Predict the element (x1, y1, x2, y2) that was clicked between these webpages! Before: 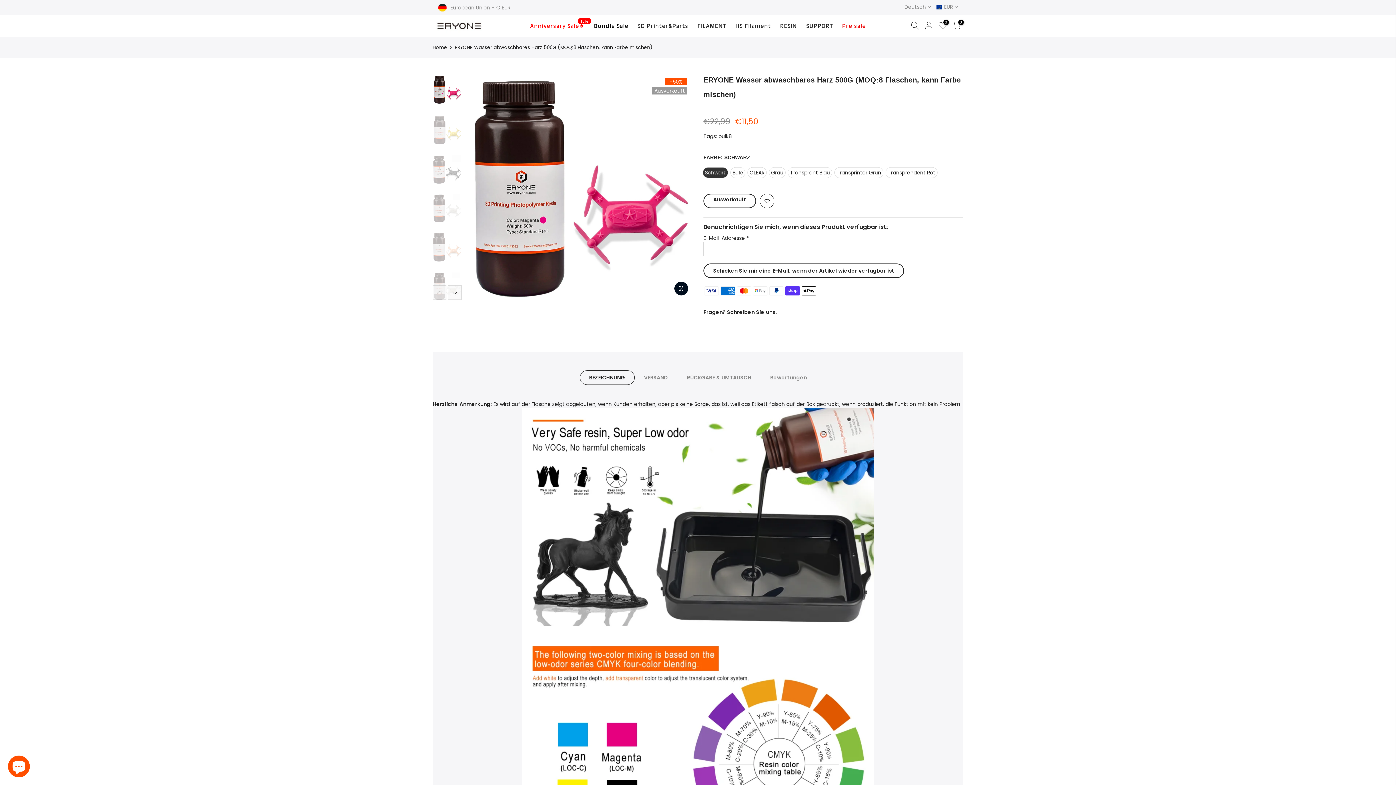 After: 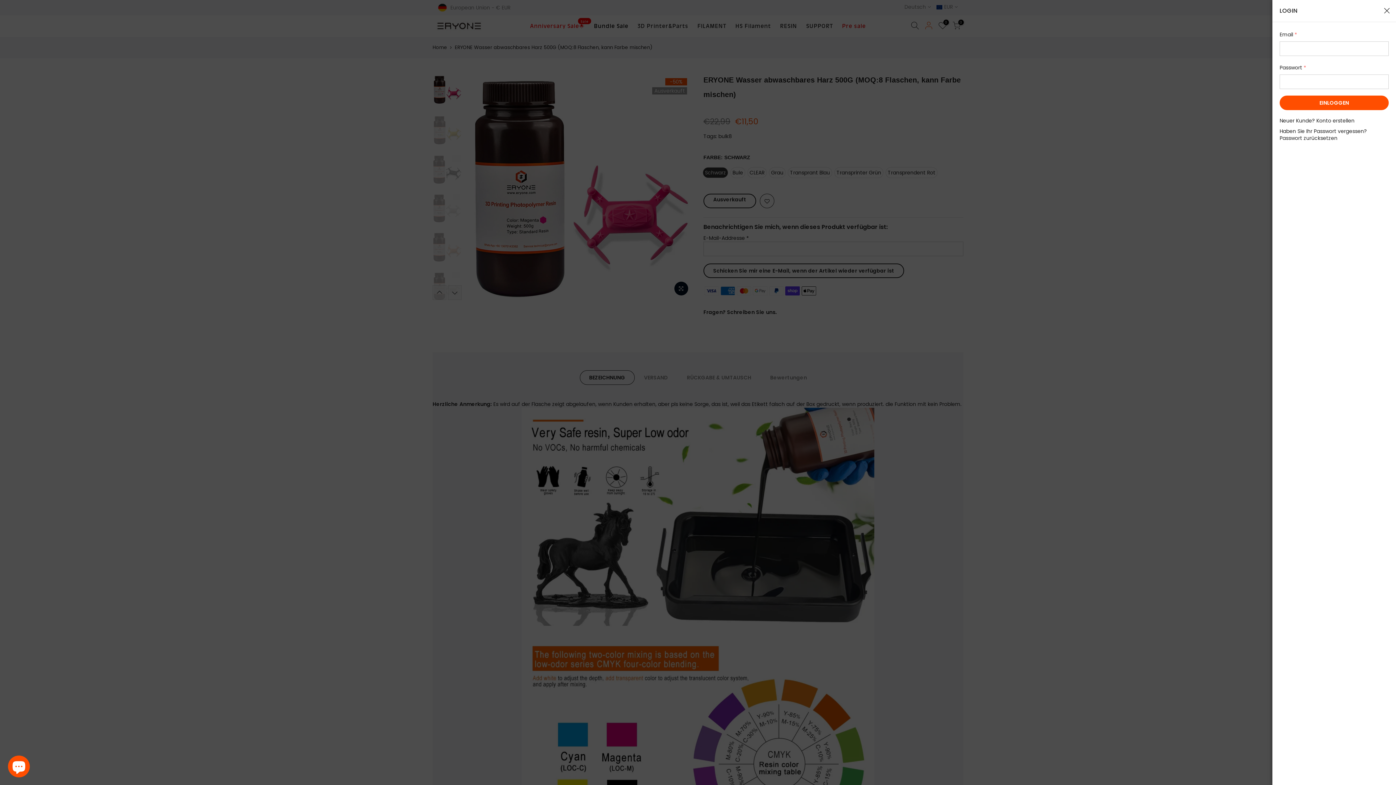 Action: bbox: (925, 21, 933, 30)